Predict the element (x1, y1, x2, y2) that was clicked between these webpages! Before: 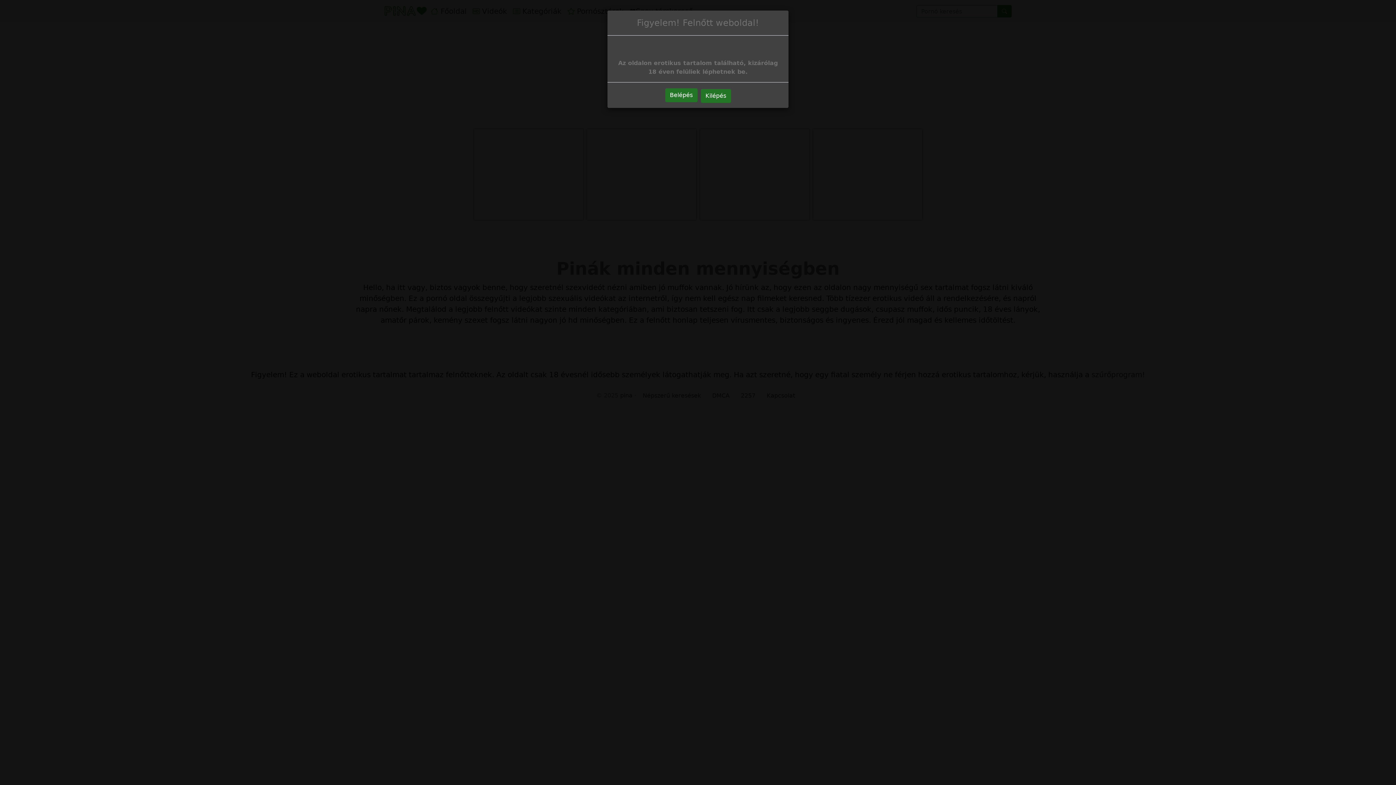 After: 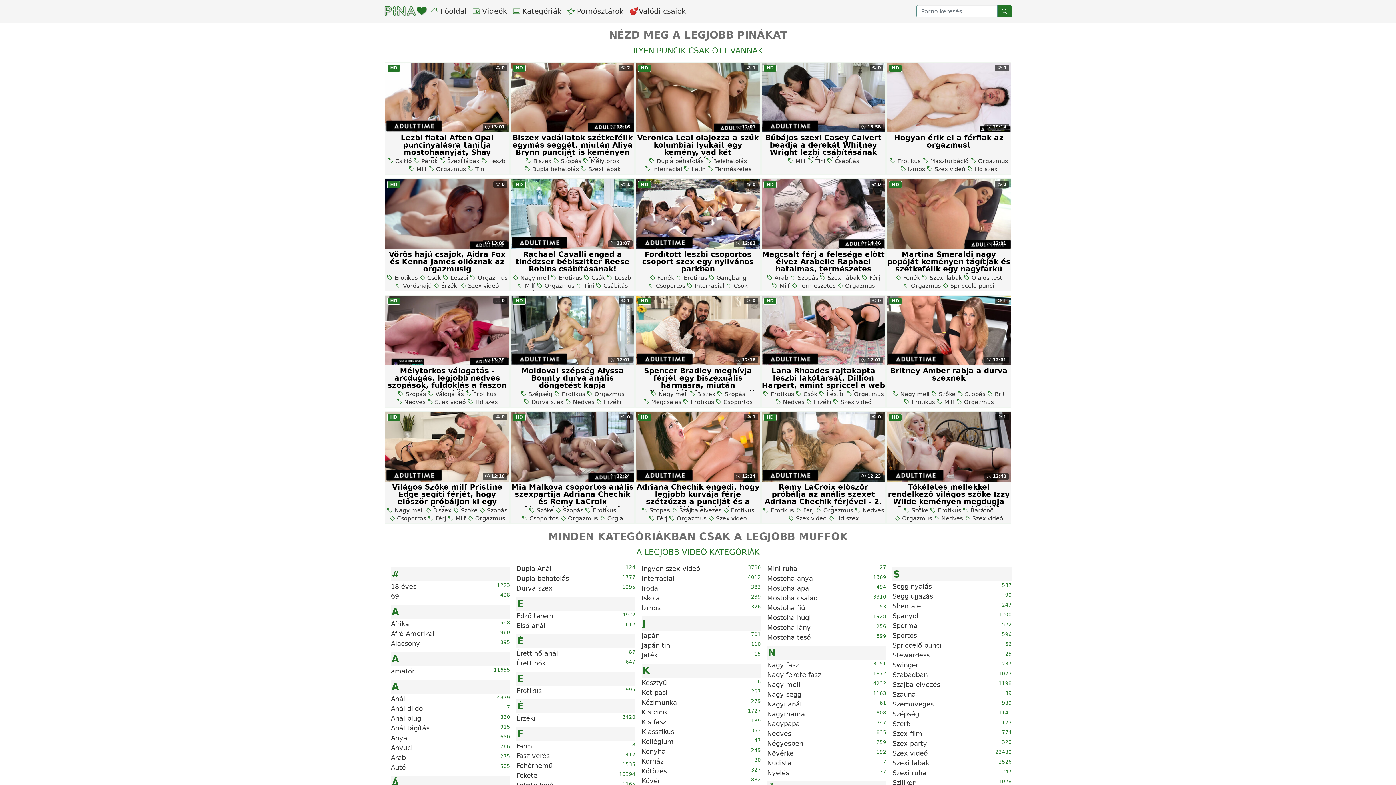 Action: label: Belépés bbox: (665, 88, 697, 102)